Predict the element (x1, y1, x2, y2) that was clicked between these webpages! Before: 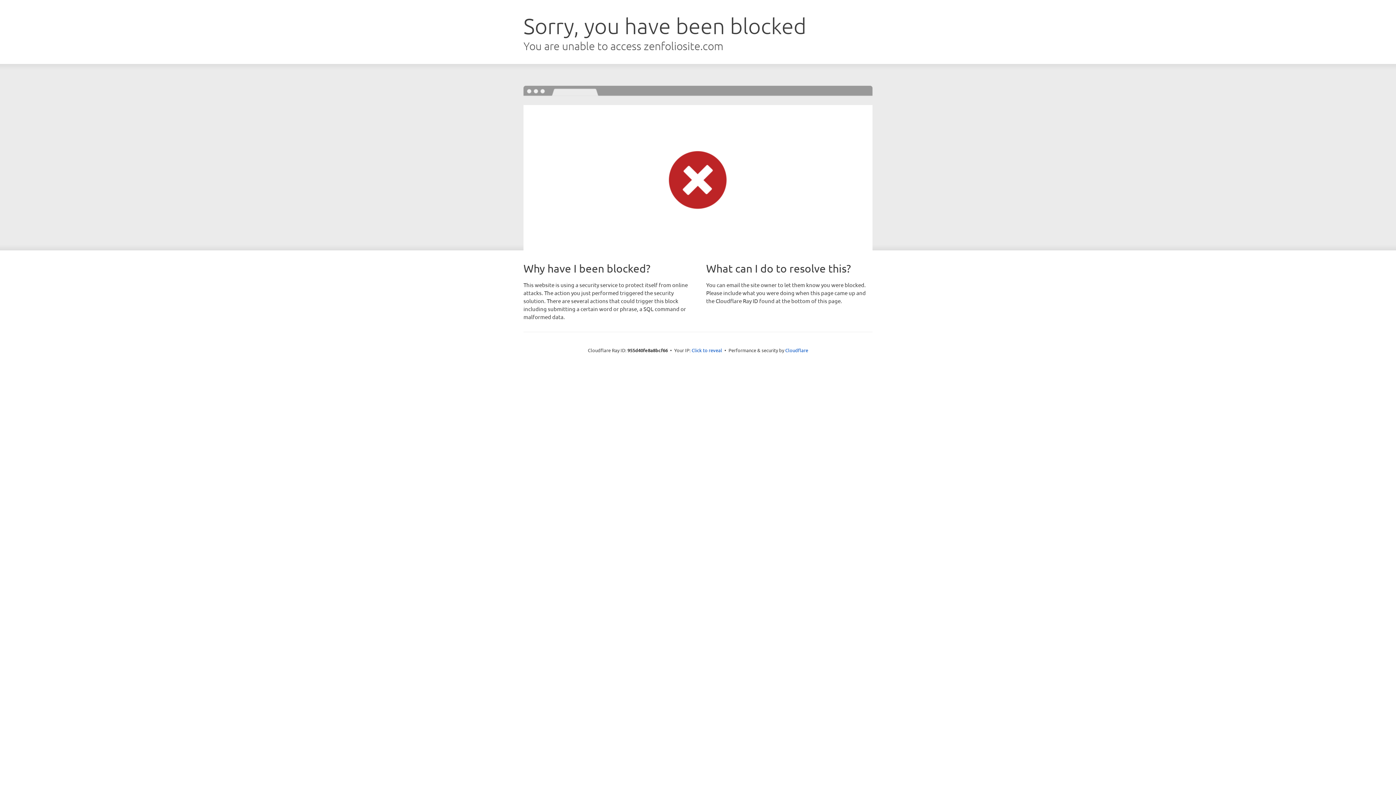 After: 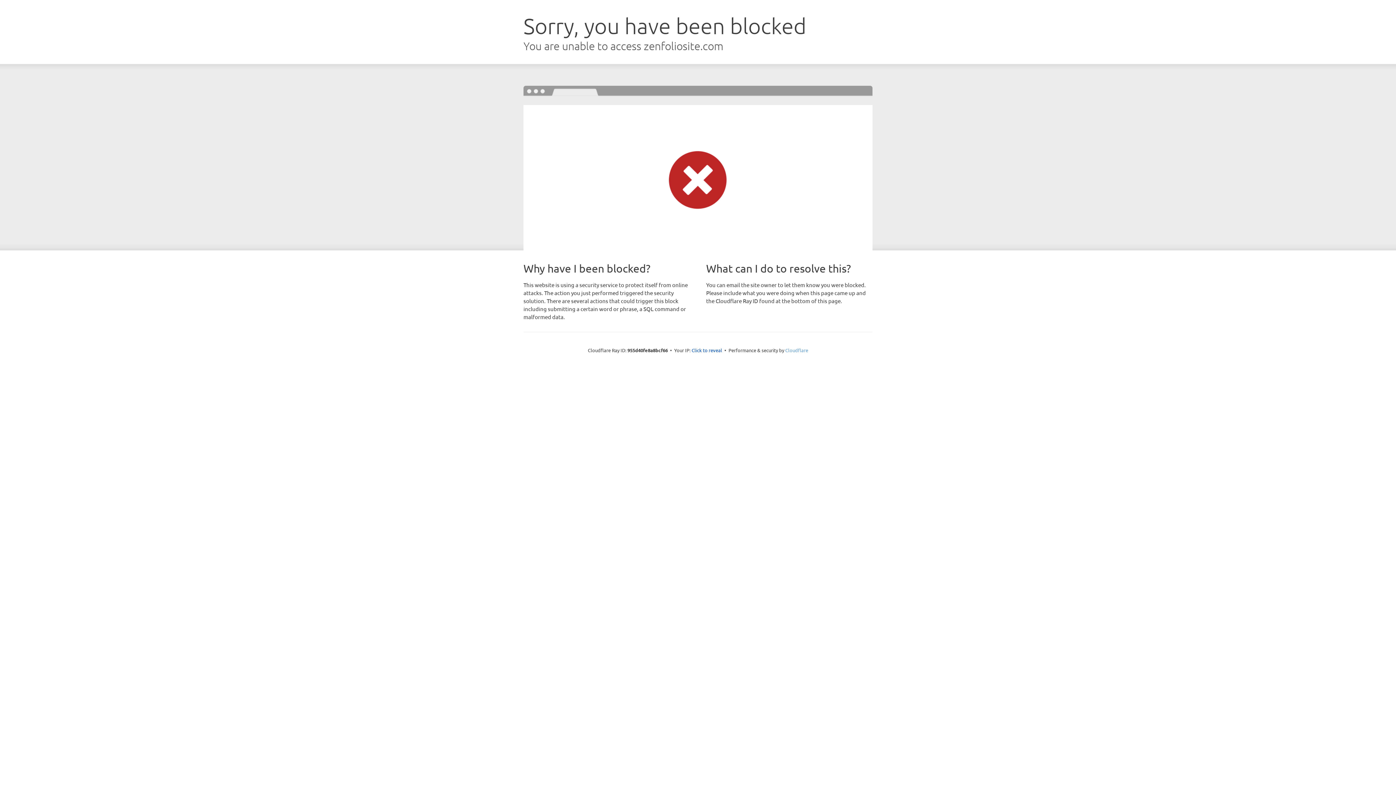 Action: label: Cloudflare bbox: (785, 347, 808, 353)